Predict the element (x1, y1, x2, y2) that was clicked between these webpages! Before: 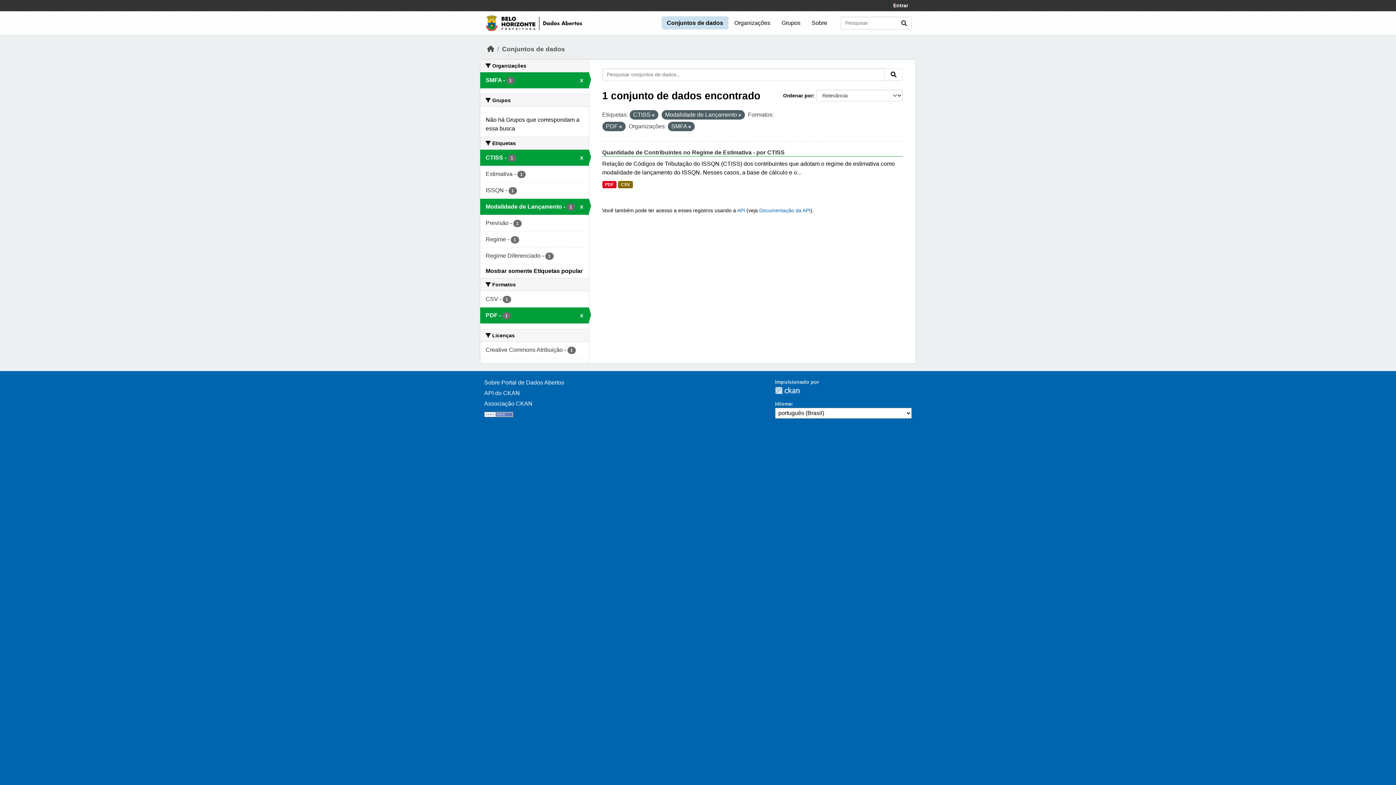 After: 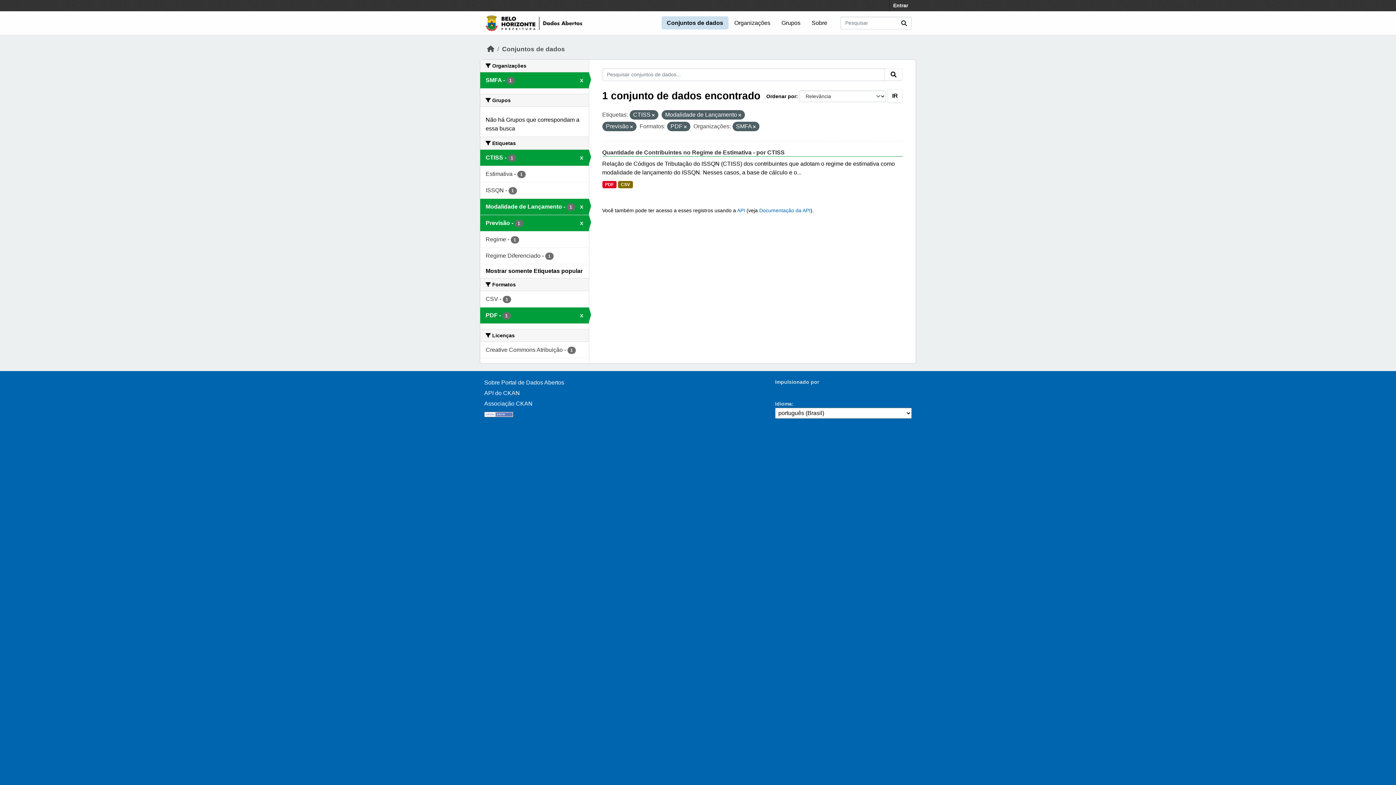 Action: label: Previsão - 1 bbox: (480, 215, 588, 231)